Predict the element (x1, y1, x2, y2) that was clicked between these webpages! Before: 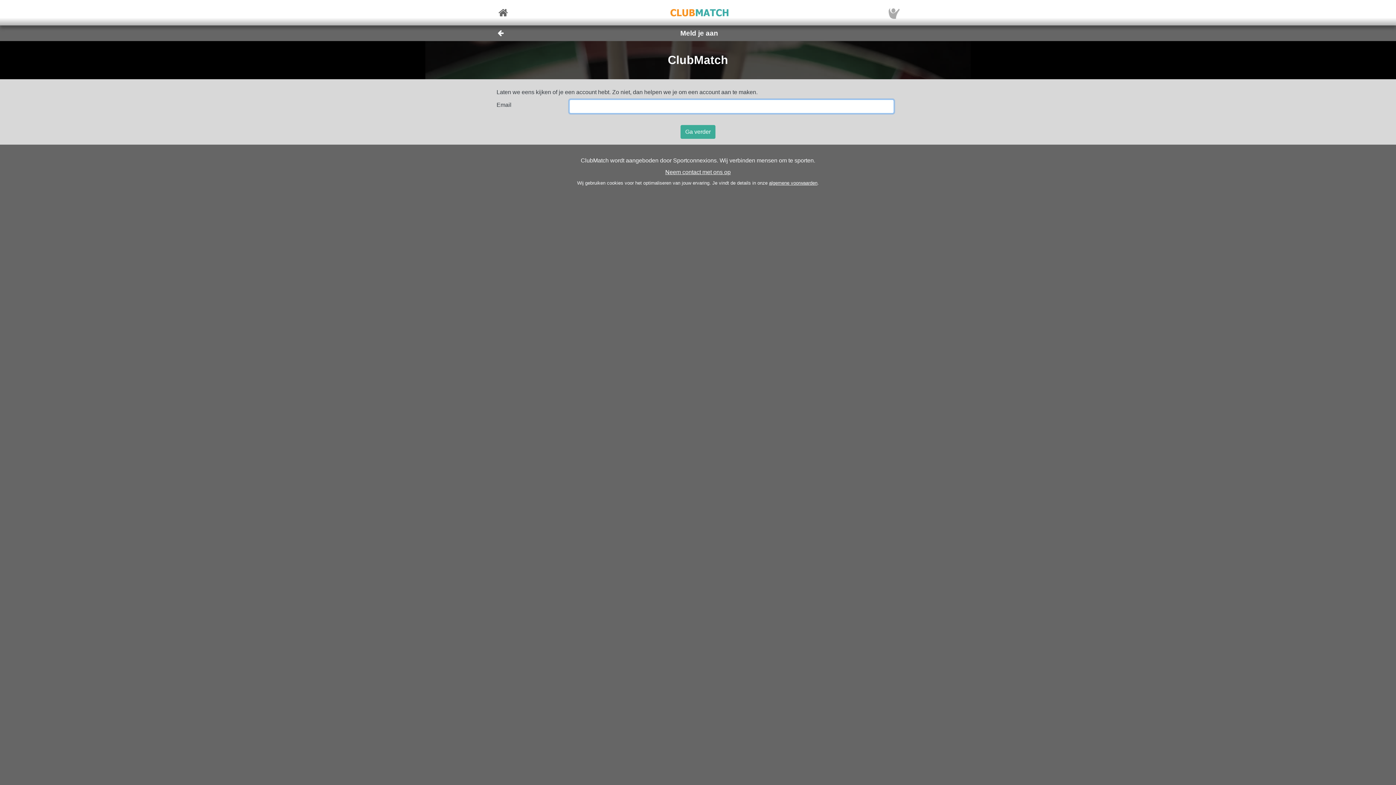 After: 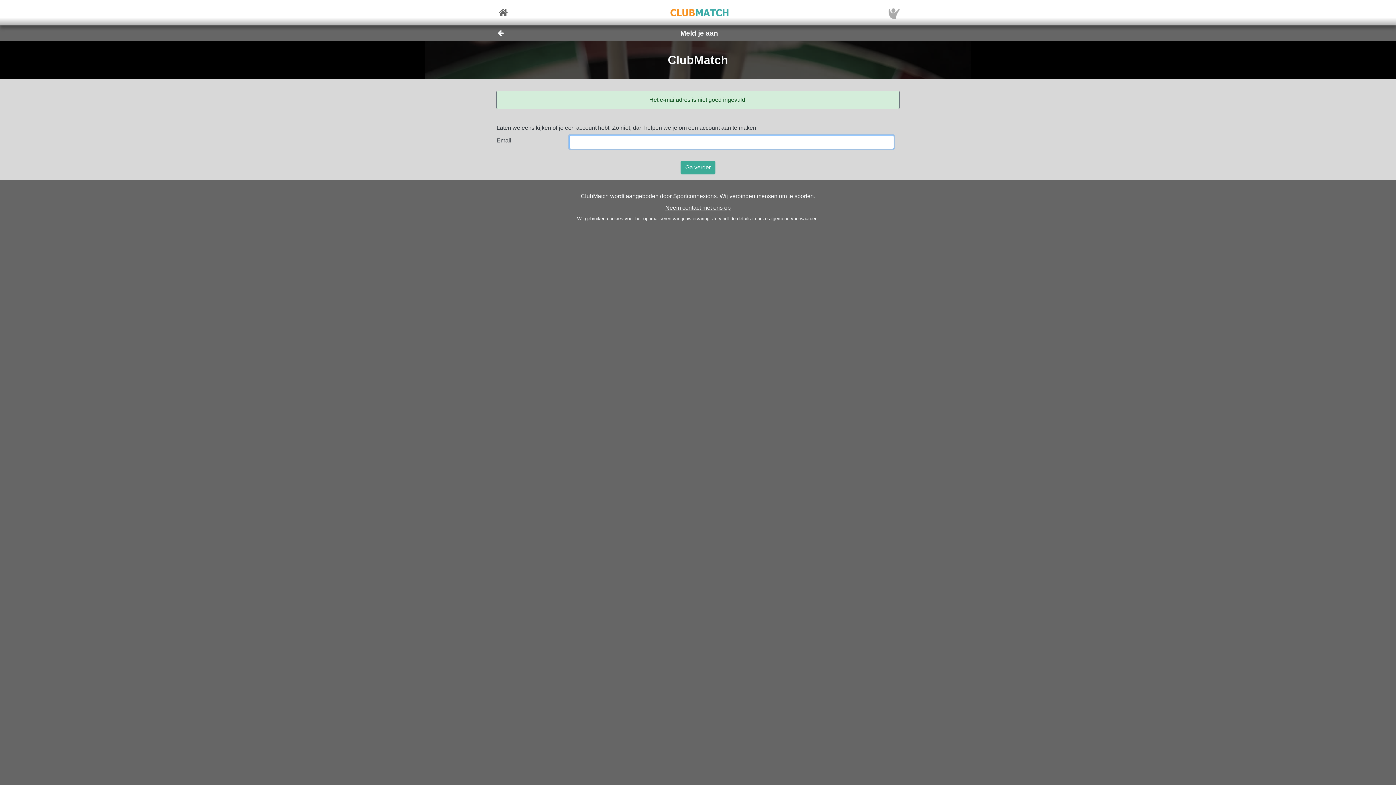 Action: bbox: (680, 124, 715, 138) label: Ga verder